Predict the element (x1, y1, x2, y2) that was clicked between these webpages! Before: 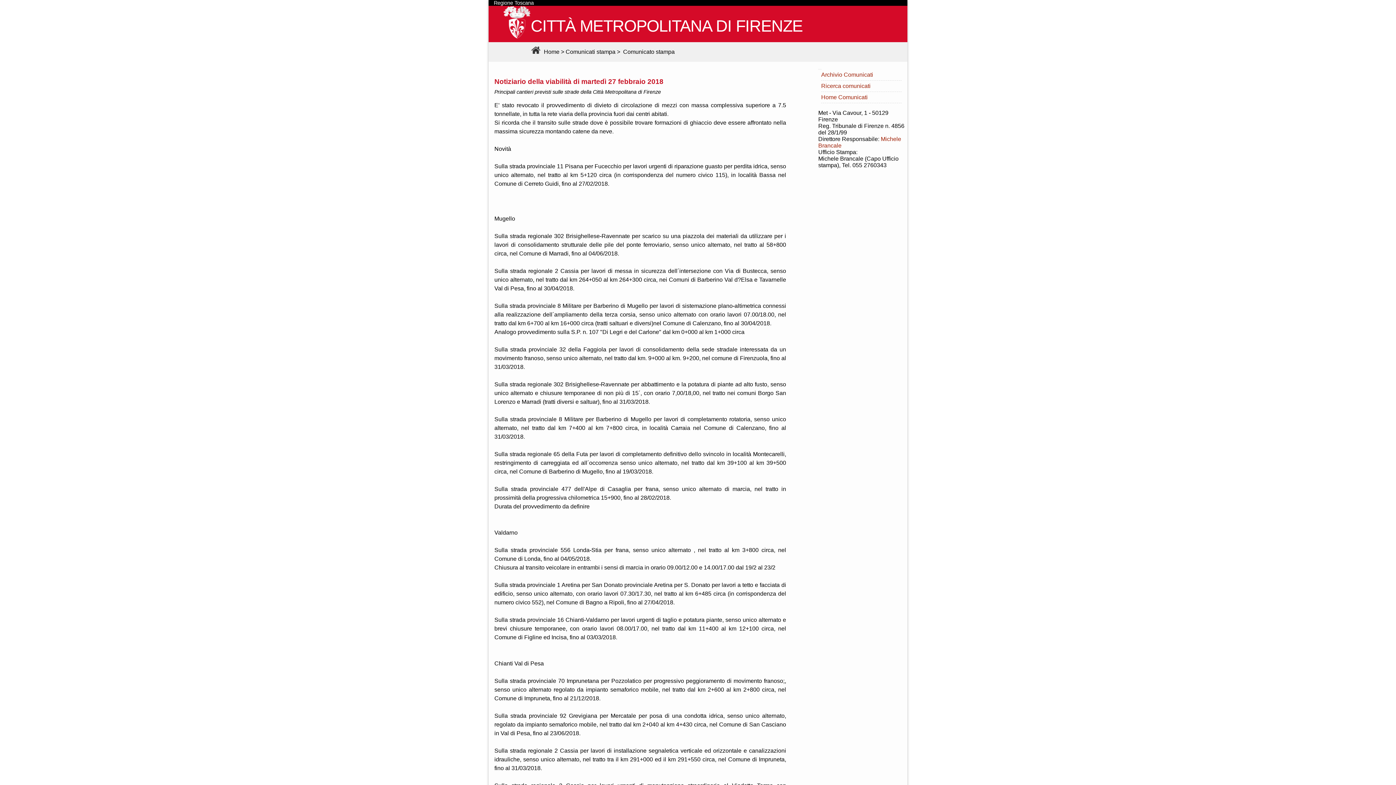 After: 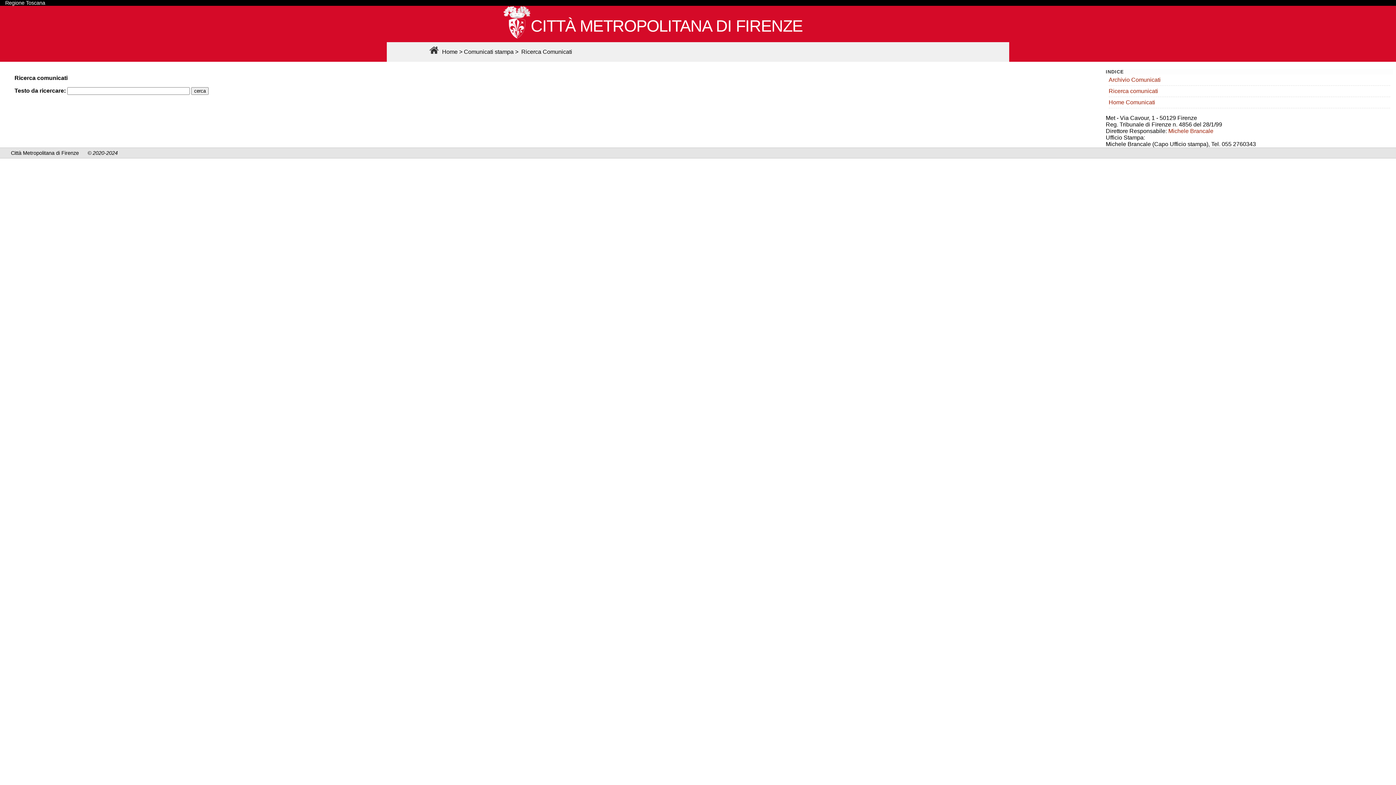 Action: bbox: (821, 82, 870, 88) label: Ricerca comunicati